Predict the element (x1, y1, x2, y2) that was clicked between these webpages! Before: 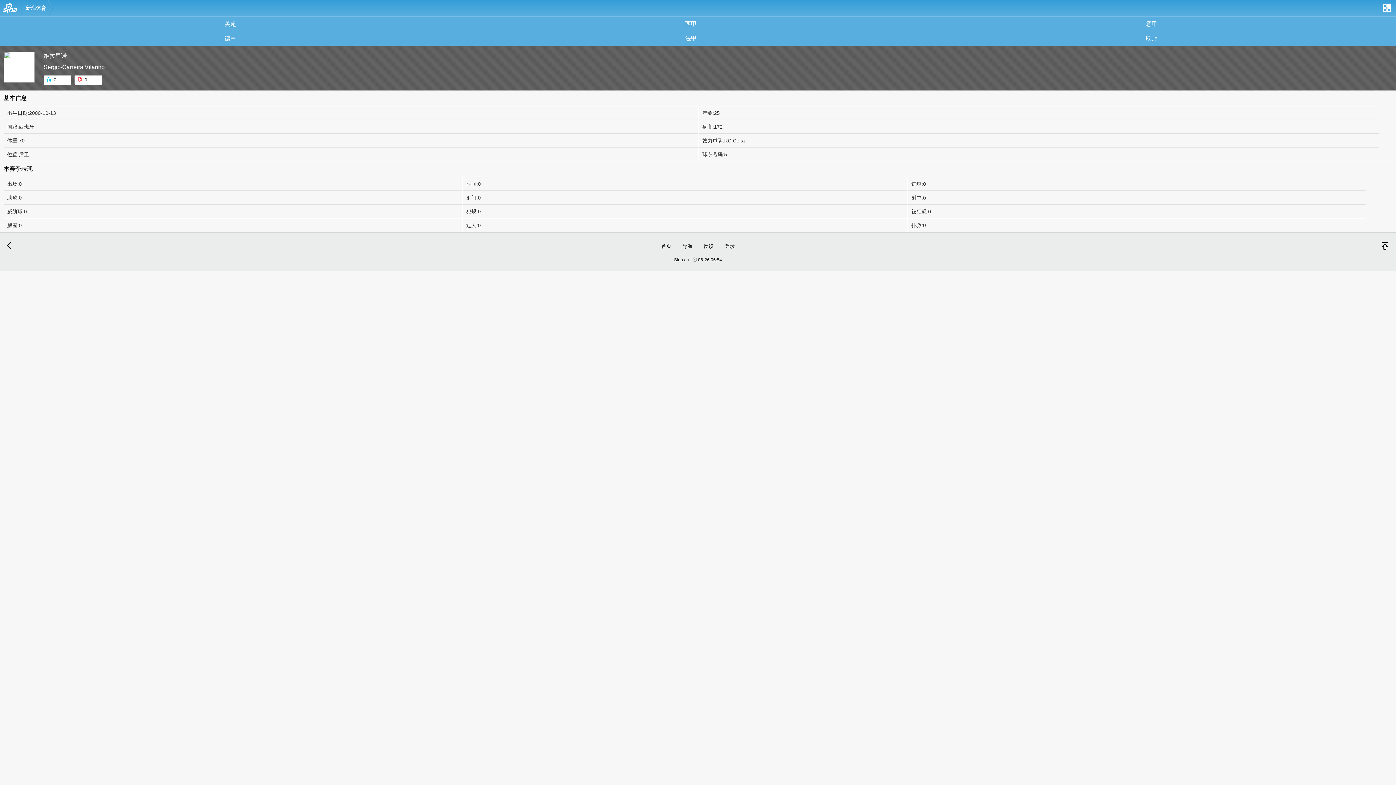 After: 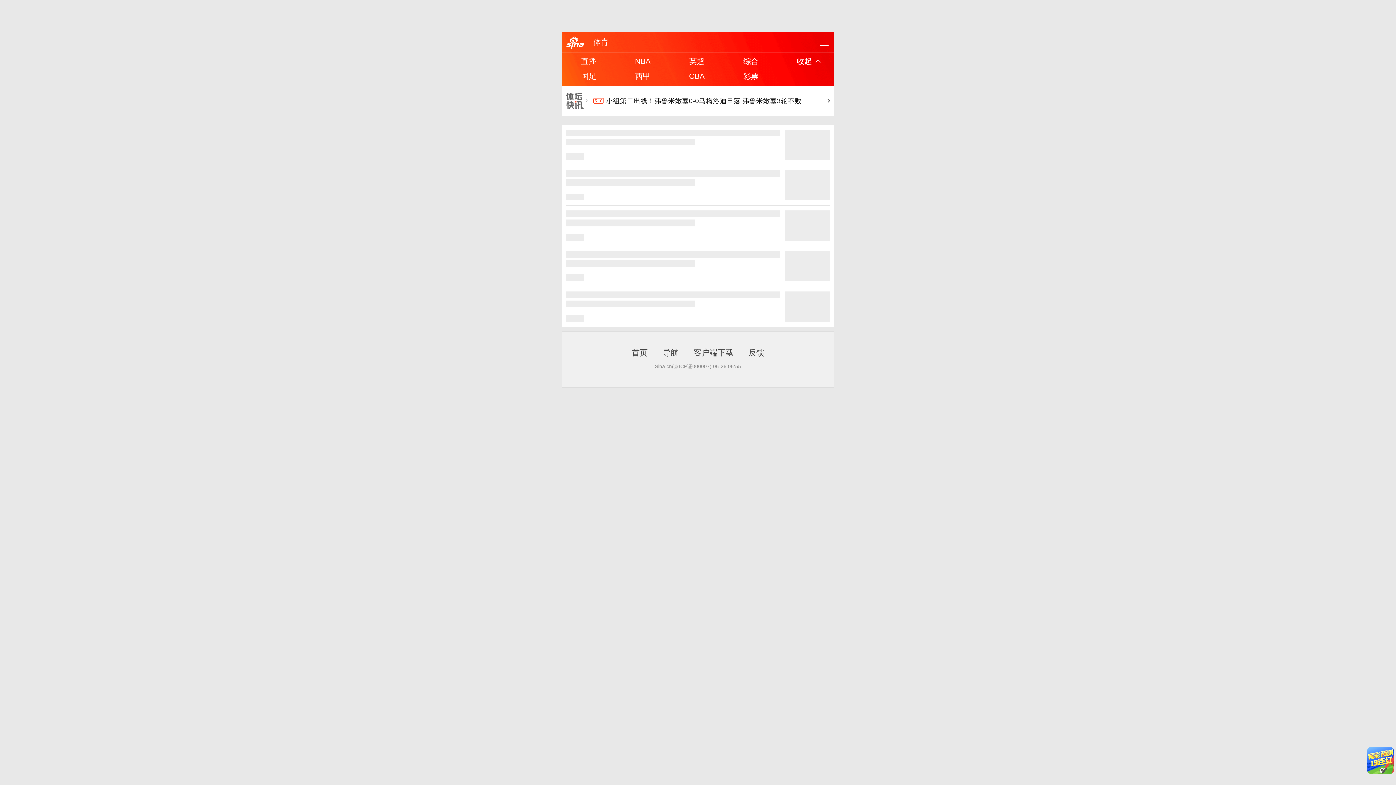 Action: label: 新浪体育 bbox: (21, 0, 52, 16)